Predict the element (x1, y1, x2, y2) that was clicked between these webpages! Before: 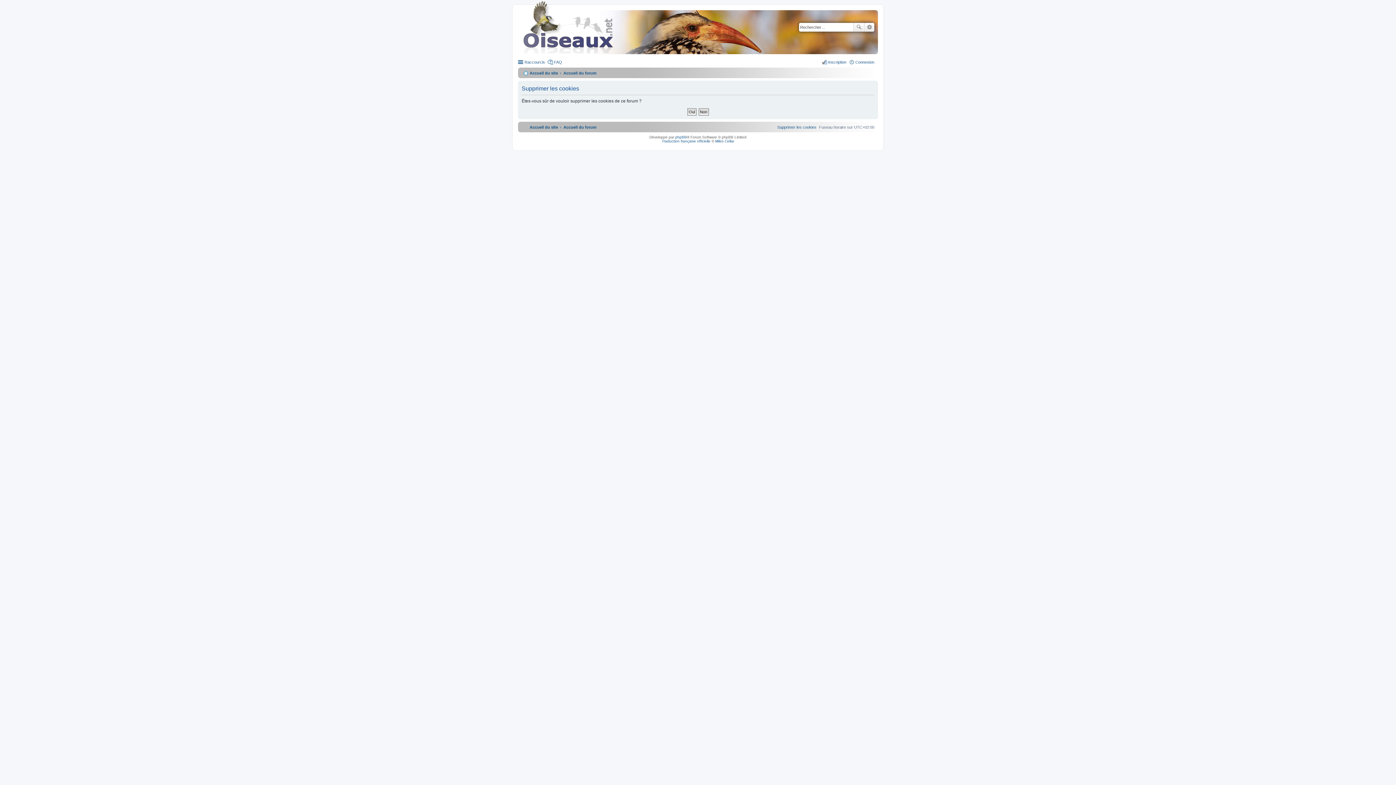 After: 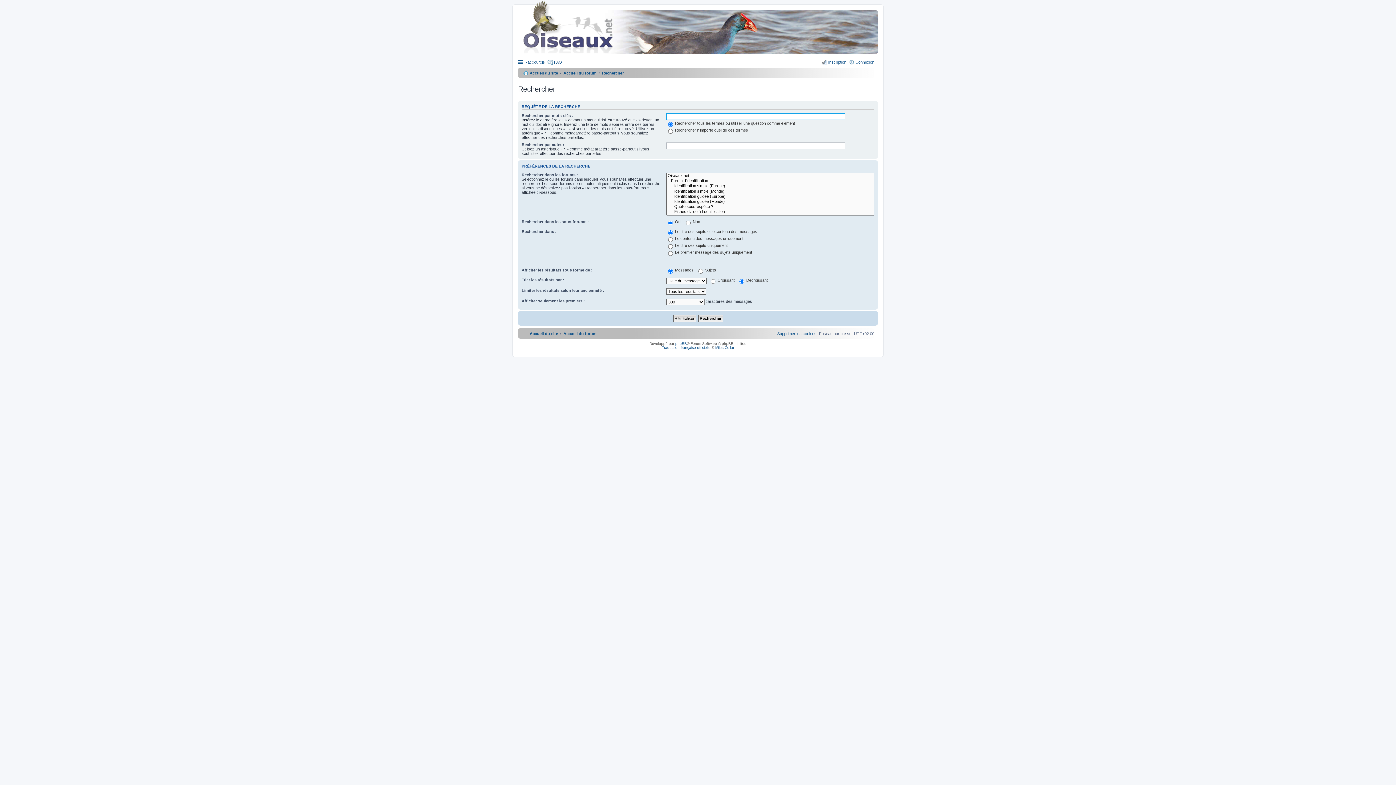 Action: label: Rechercher bbox: (853, 22, 864, 31)